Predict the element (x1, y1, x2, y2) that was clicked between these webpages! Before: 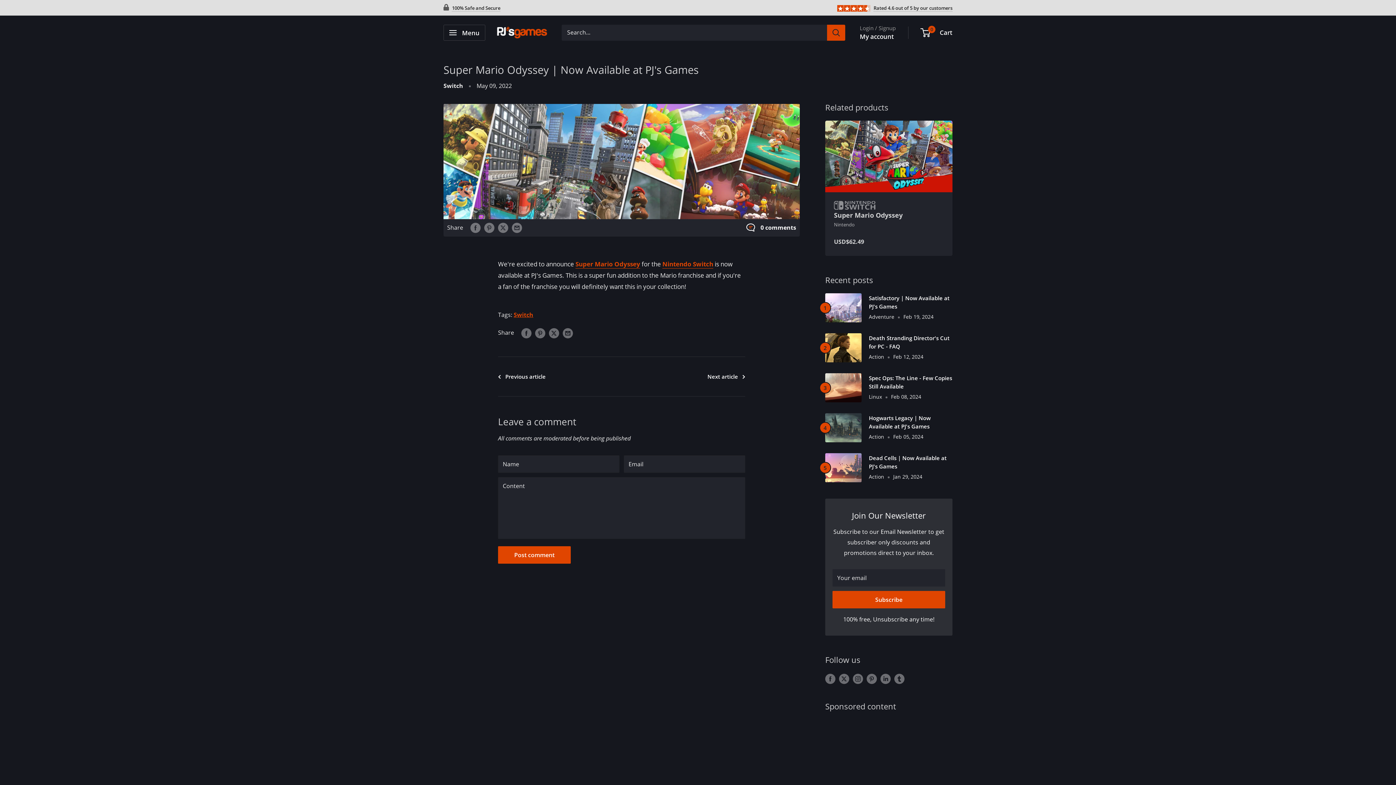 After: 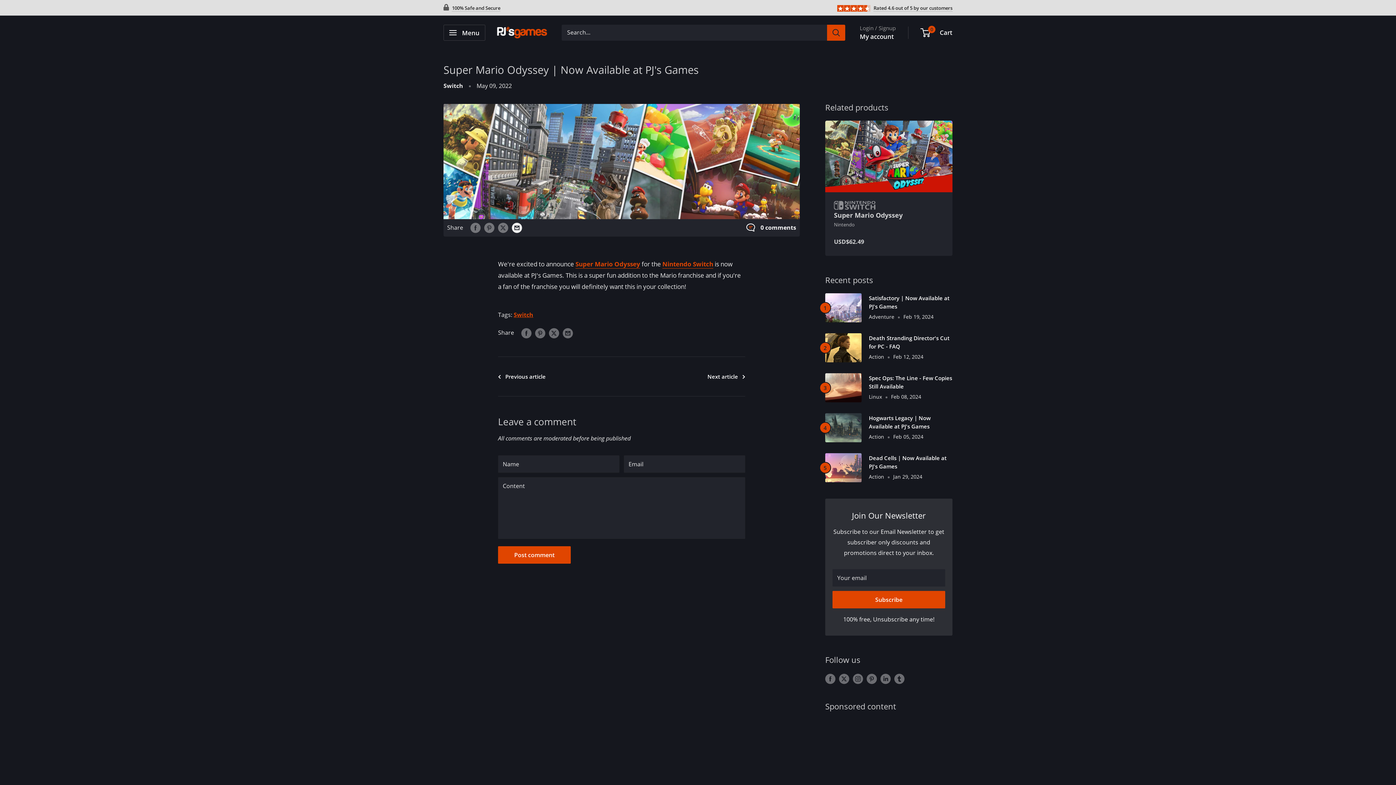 Action: label: Share by email bbox: (512, 222, 522, 233)